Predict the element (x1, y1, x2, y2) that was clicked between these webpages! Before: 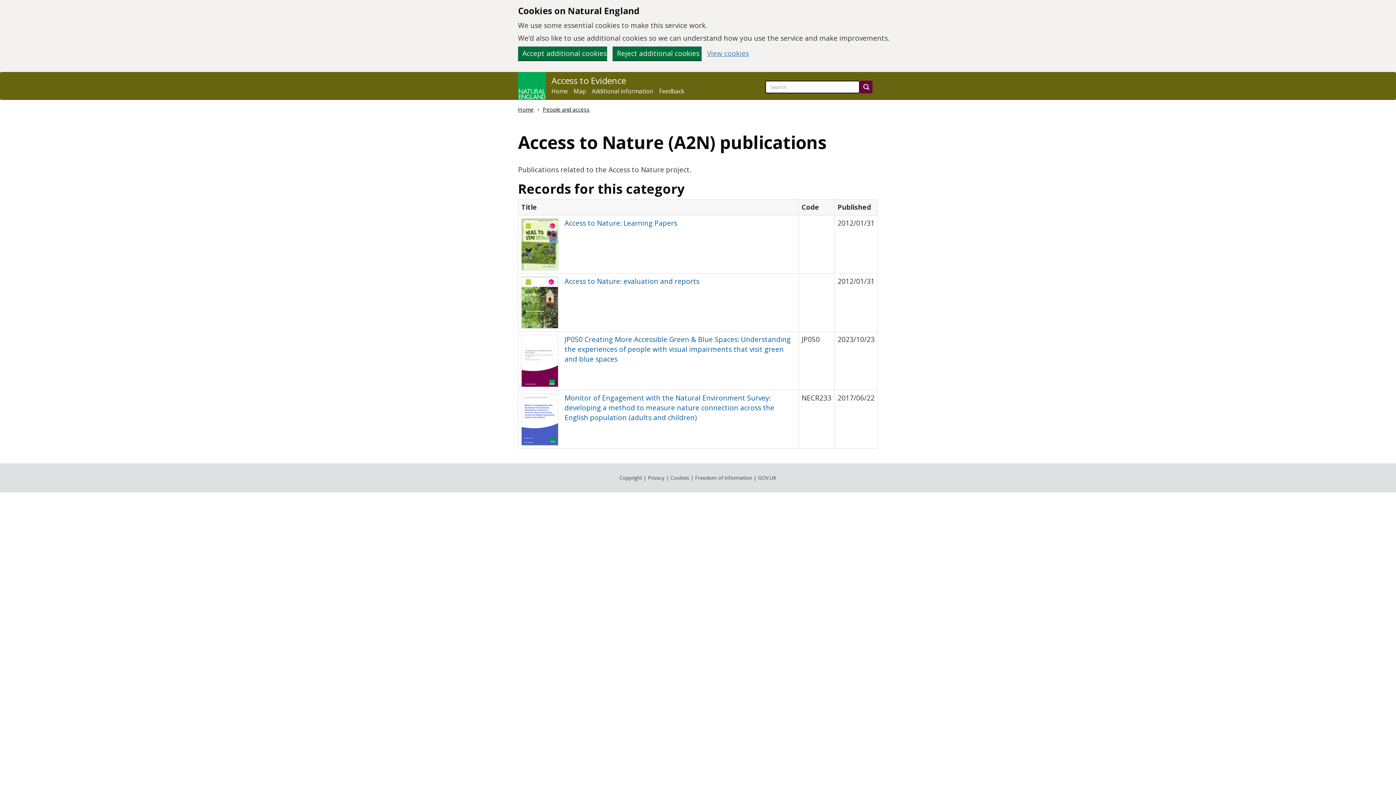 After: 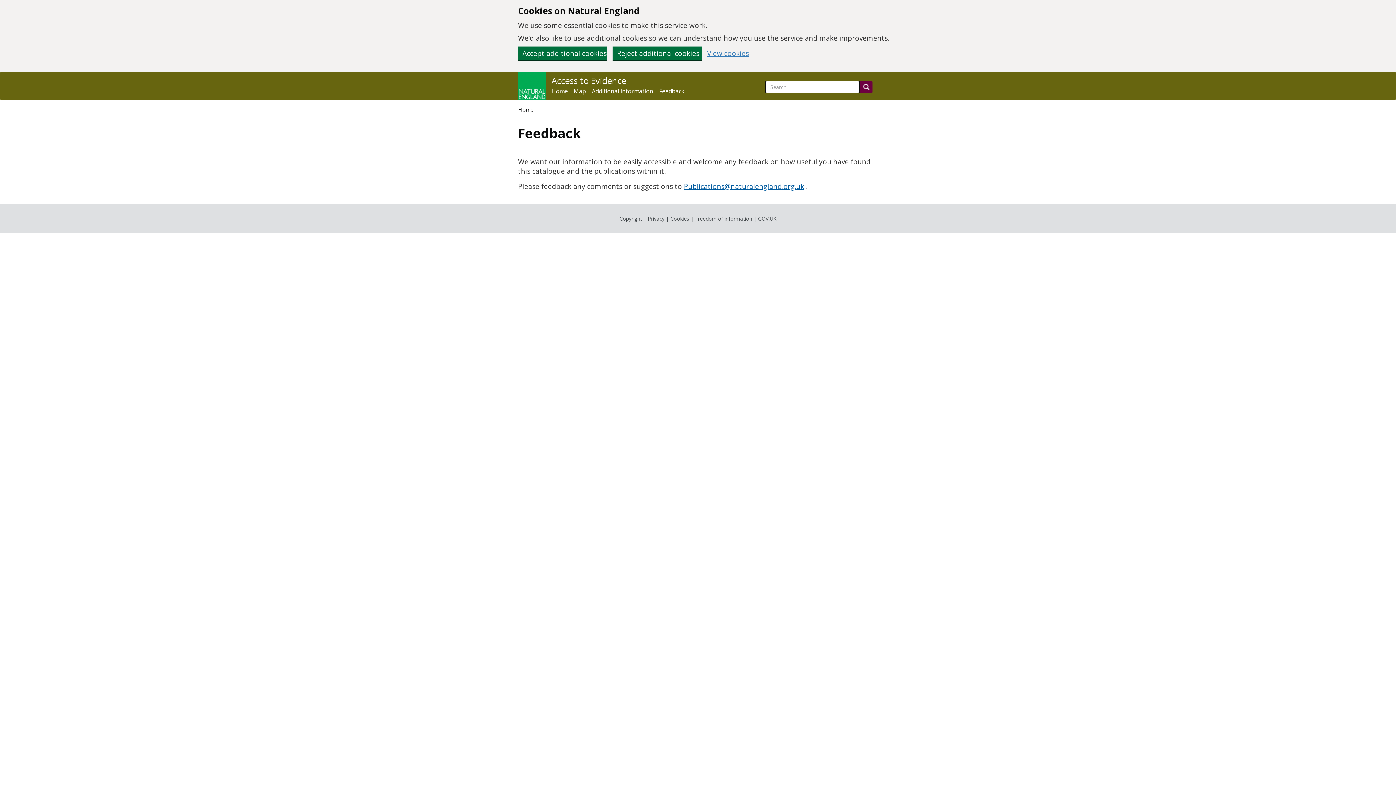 Action: label: Feedback bbox: (659, 88, 684, 94)